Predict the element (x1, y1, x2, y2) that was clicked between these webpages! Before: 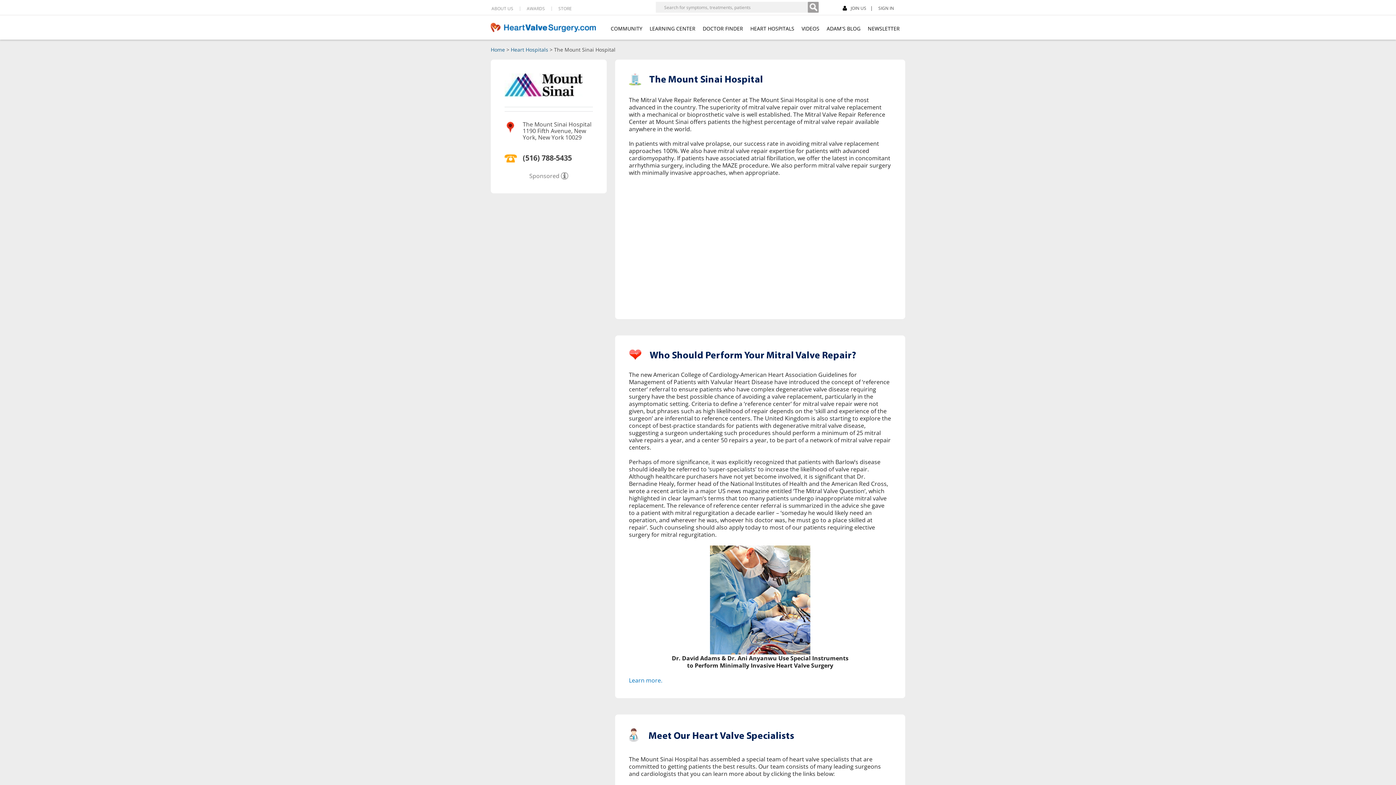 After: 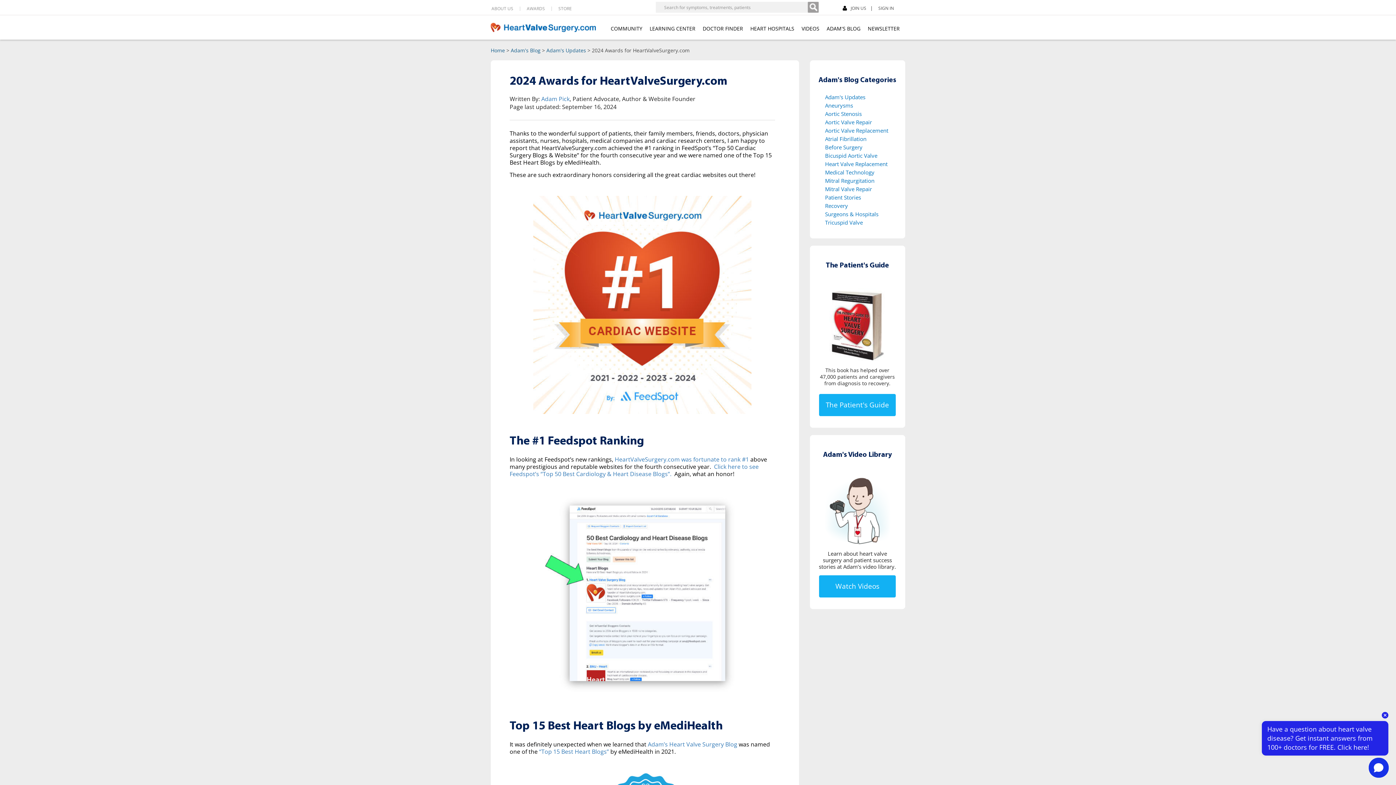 Action: label: AWARDS bbox: (526, 6, 552, 10)